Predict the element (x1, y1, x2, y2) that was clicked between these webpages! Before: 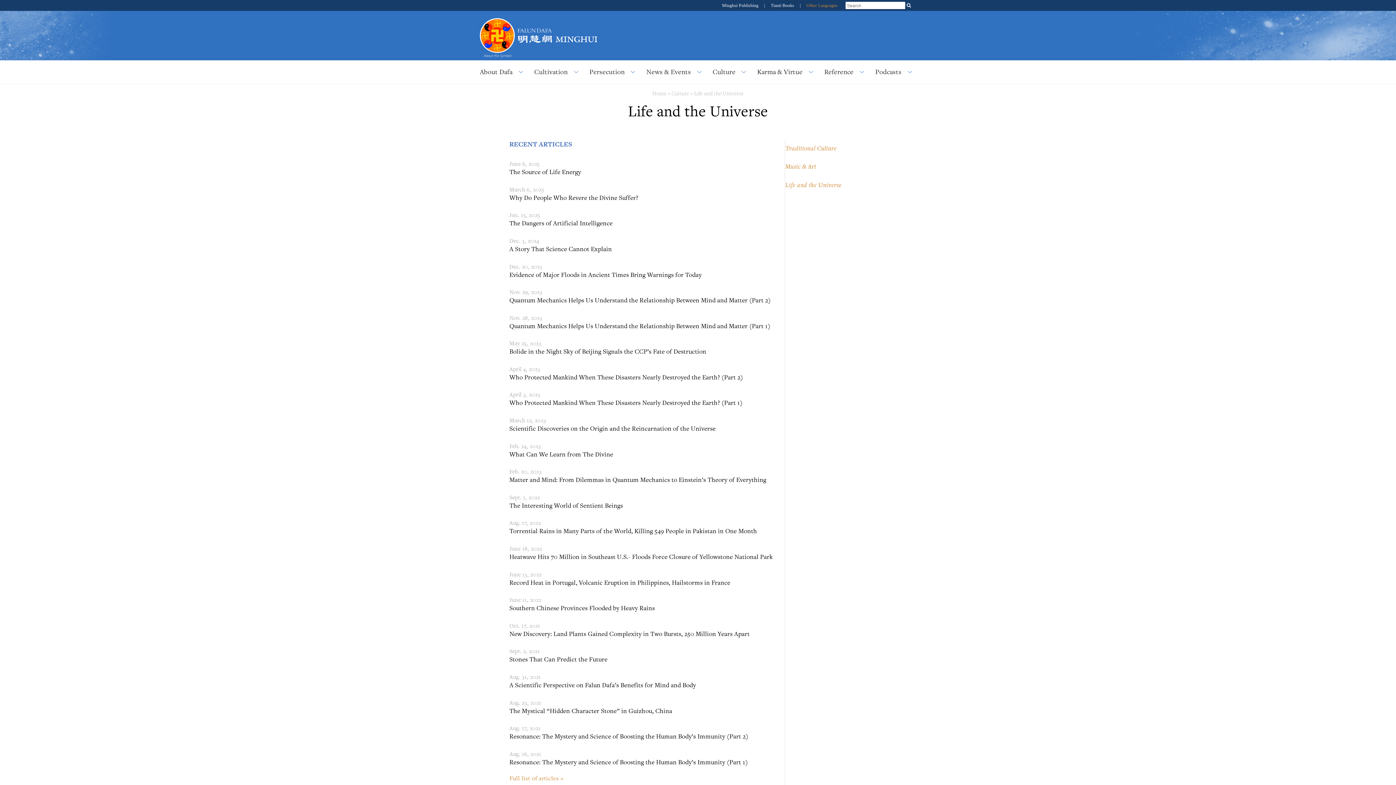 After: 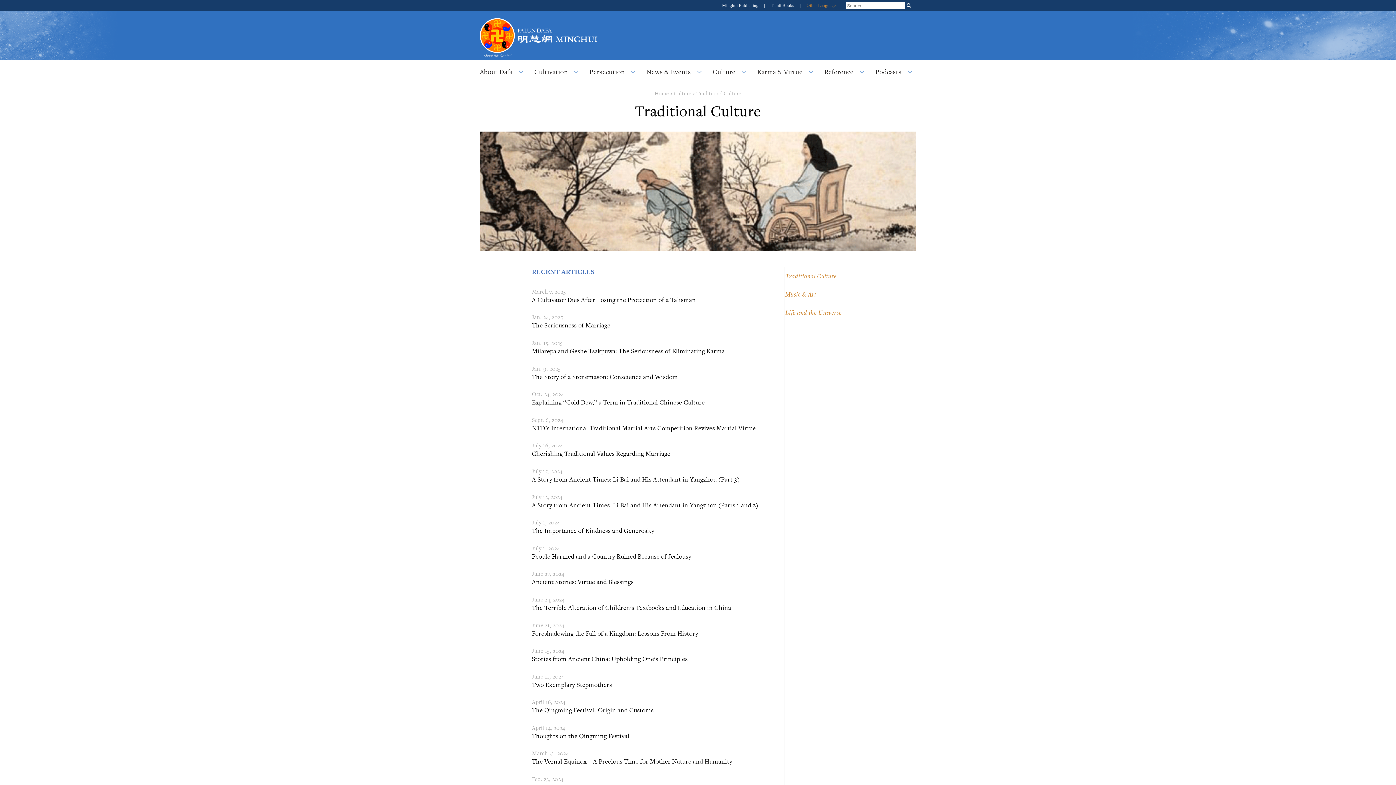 Action: label: Traditional Culture bbox: (785, 144, 836, 152)